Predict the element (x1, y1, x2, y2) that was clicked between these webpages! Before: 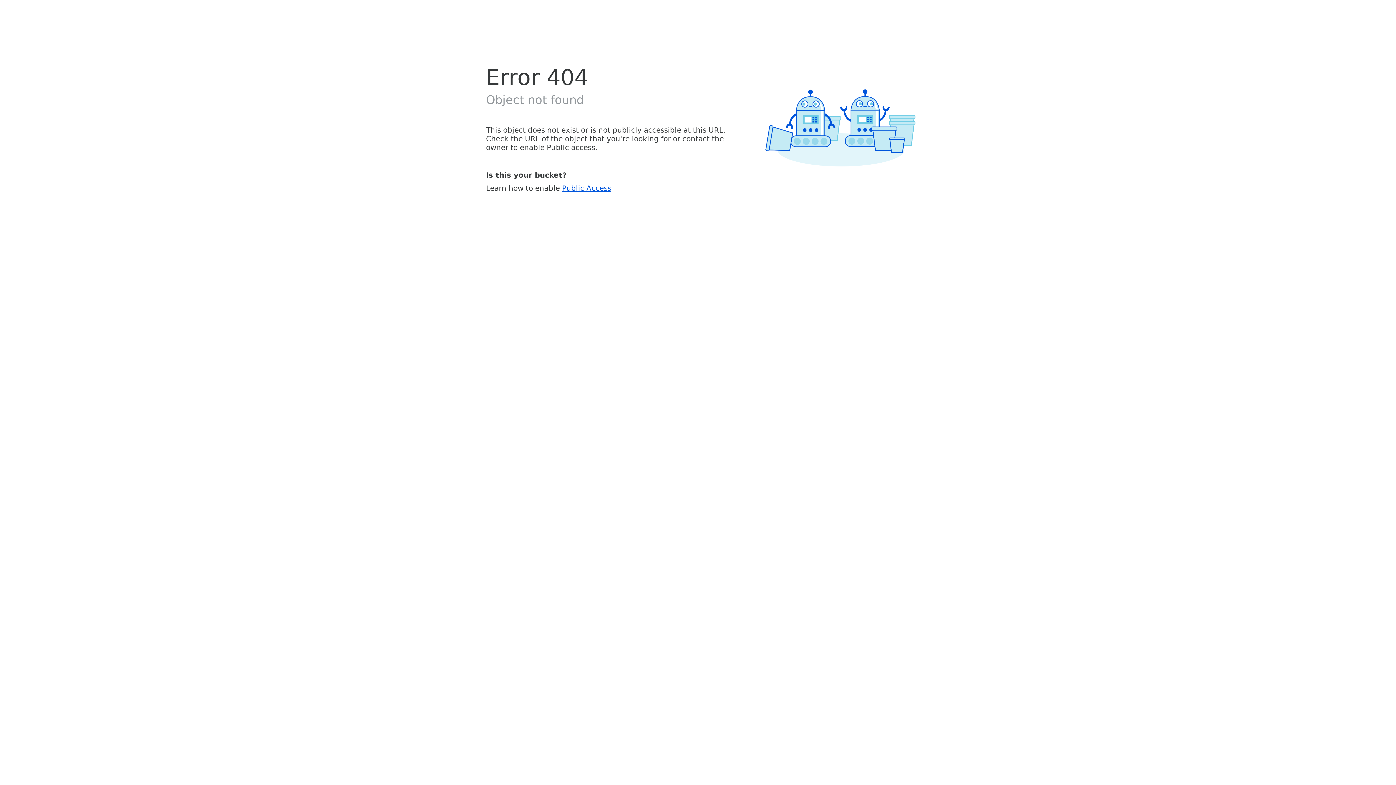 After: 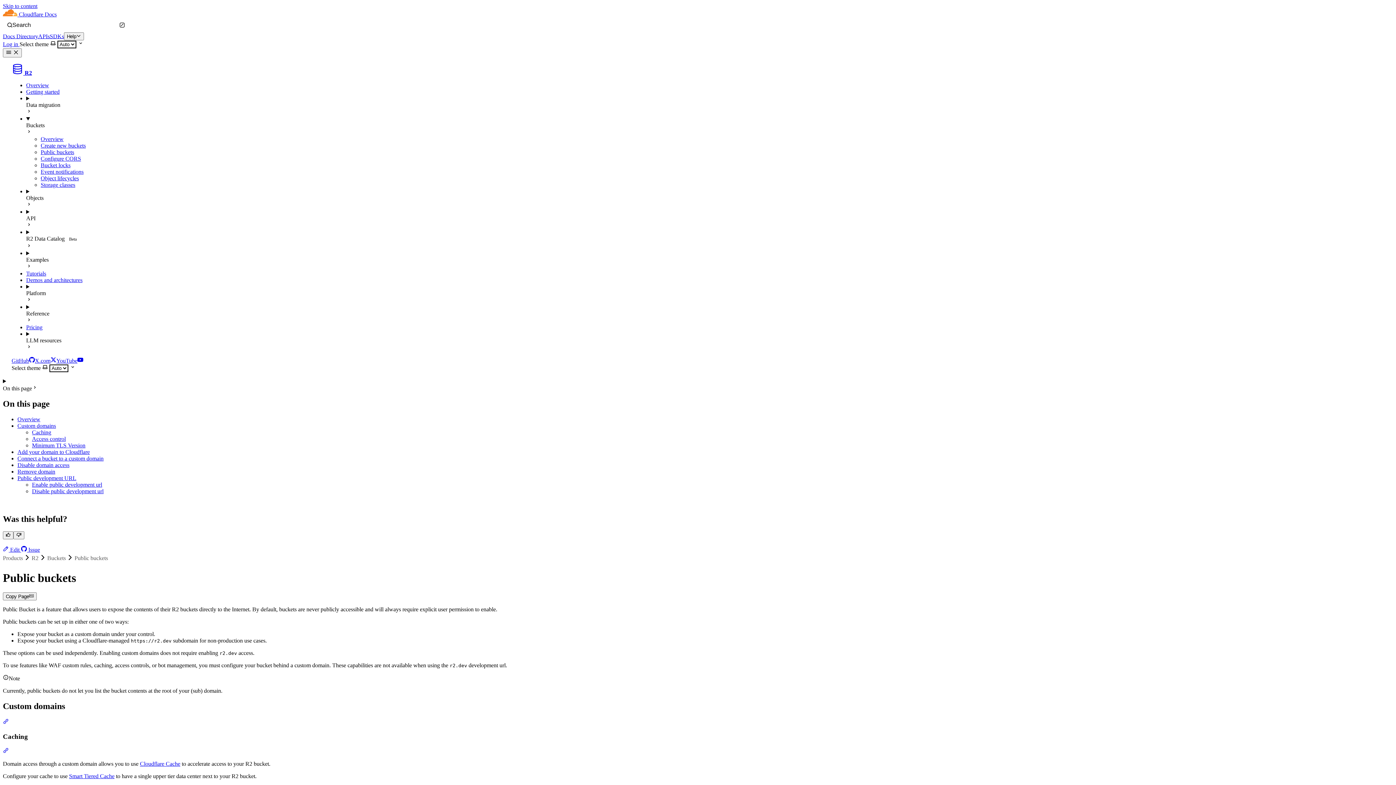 Action: label: Public Access bbox: (562, 183, 611, 192)